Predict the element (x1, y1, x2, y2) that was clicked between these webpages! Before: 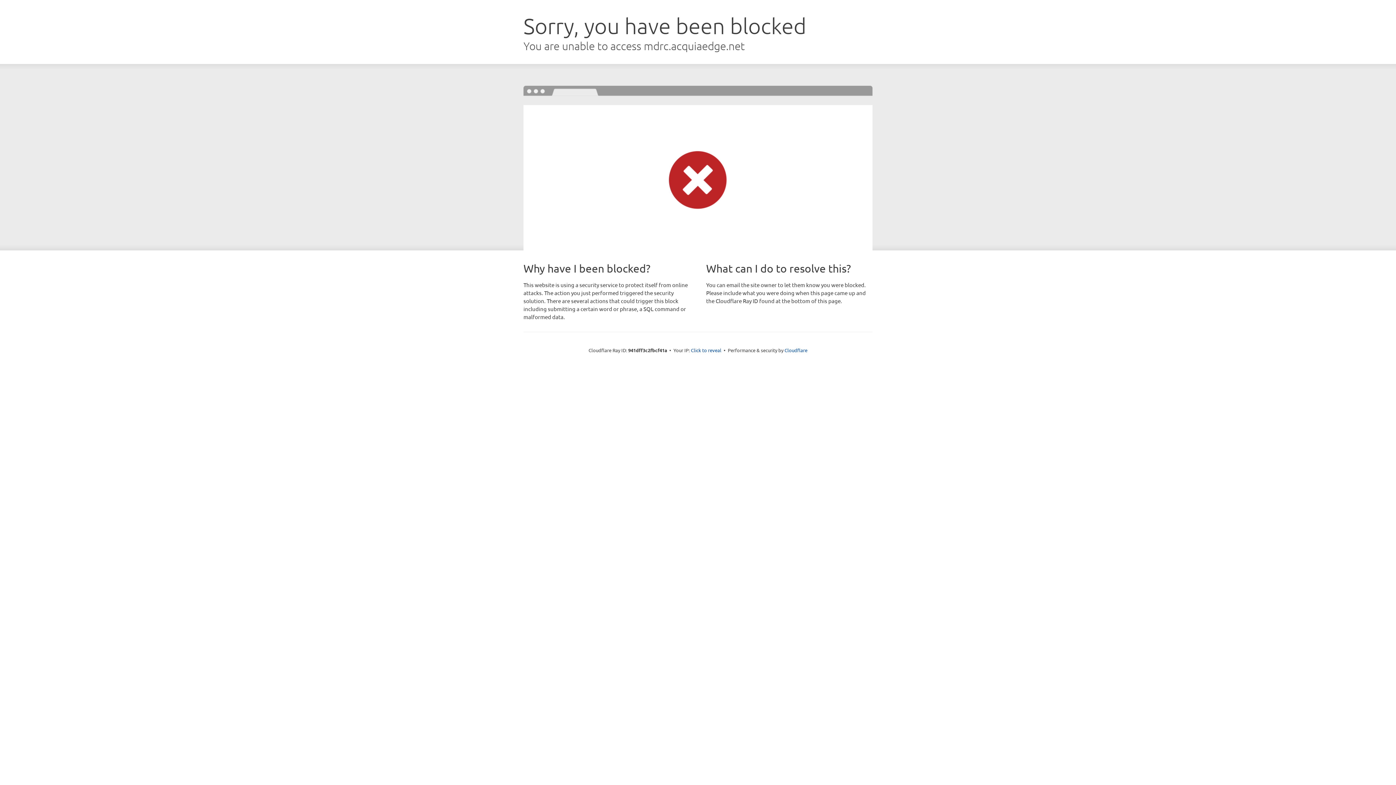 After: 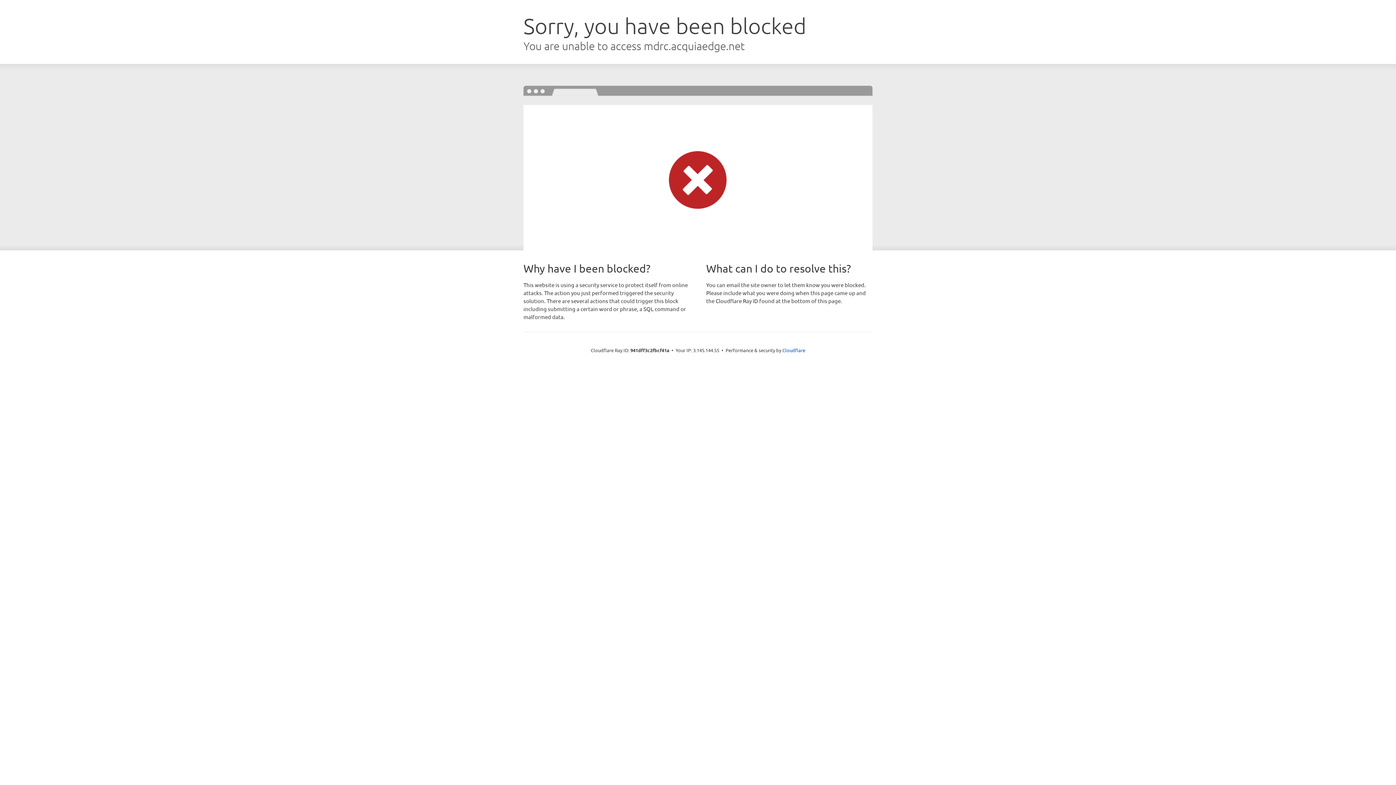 Action: bbox: (691, 346, 721, 353) label: Click to reveal